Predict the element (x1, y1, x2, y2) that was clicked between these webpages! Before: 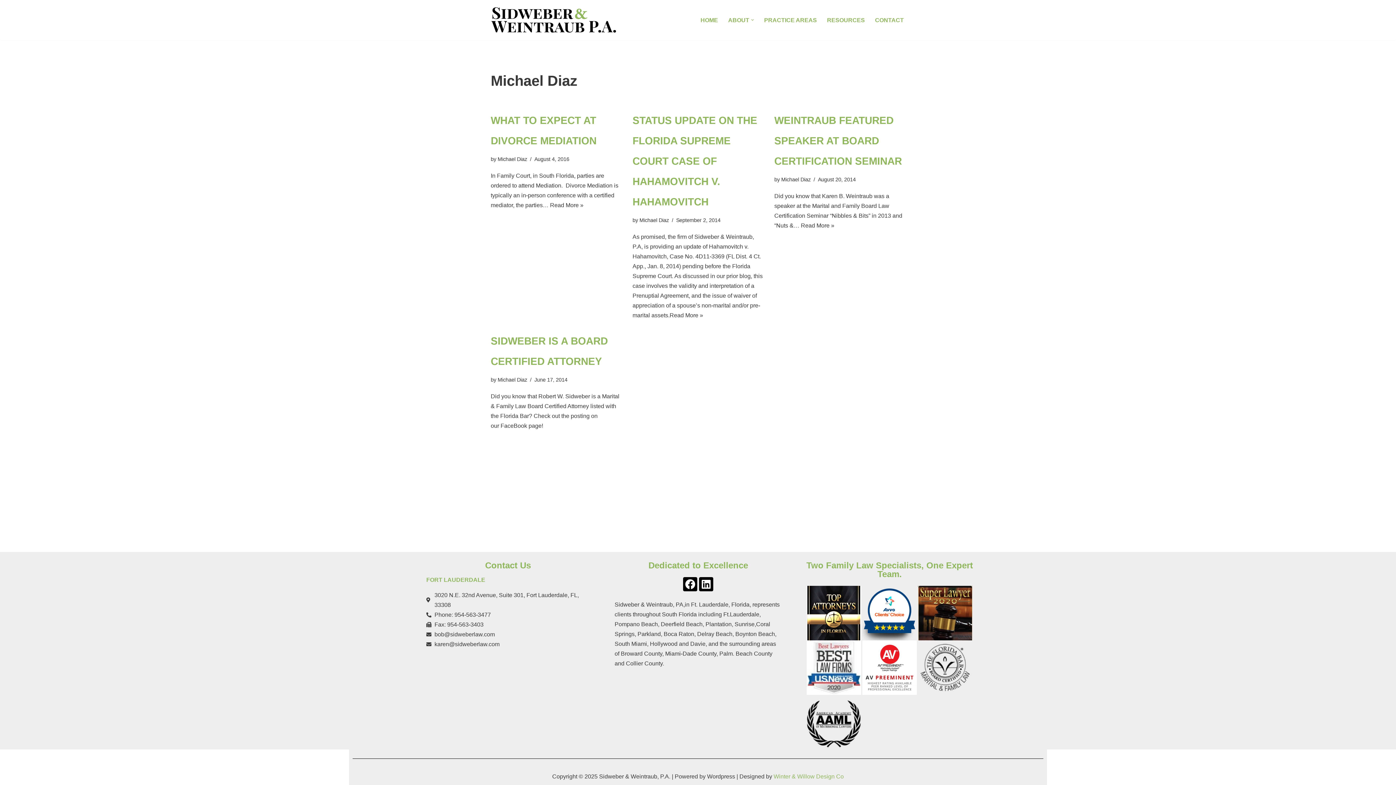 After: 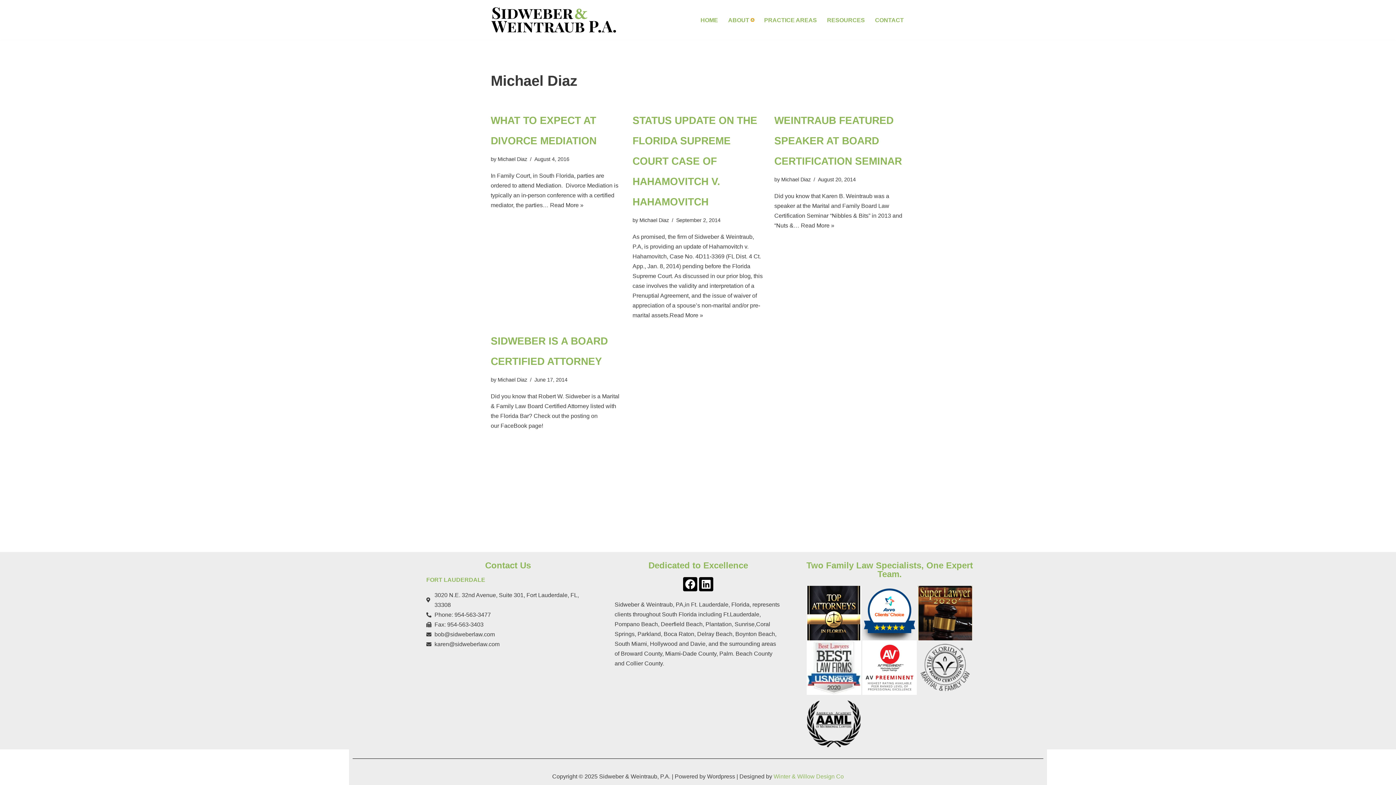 Action: label: Open Submenu bbox: (751, 18, 754, 21)